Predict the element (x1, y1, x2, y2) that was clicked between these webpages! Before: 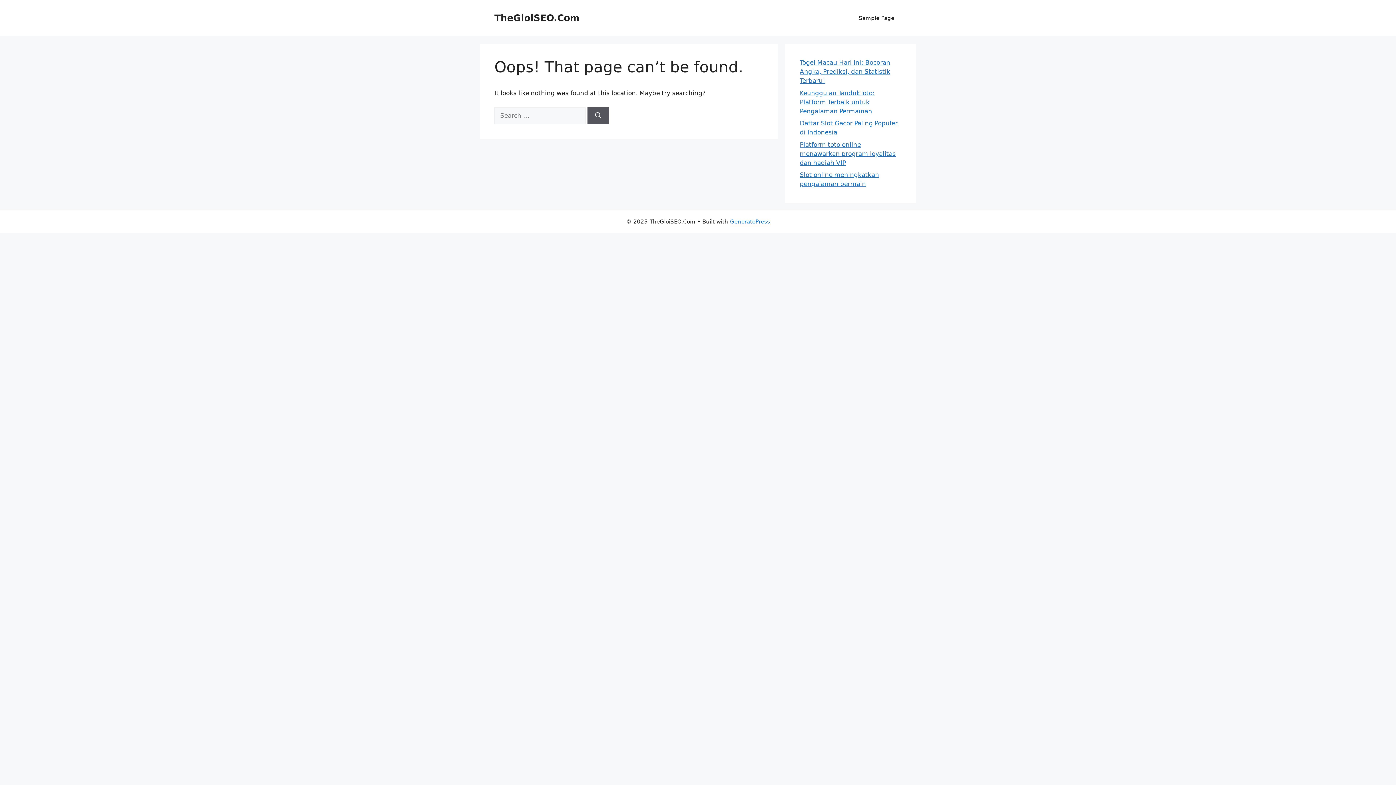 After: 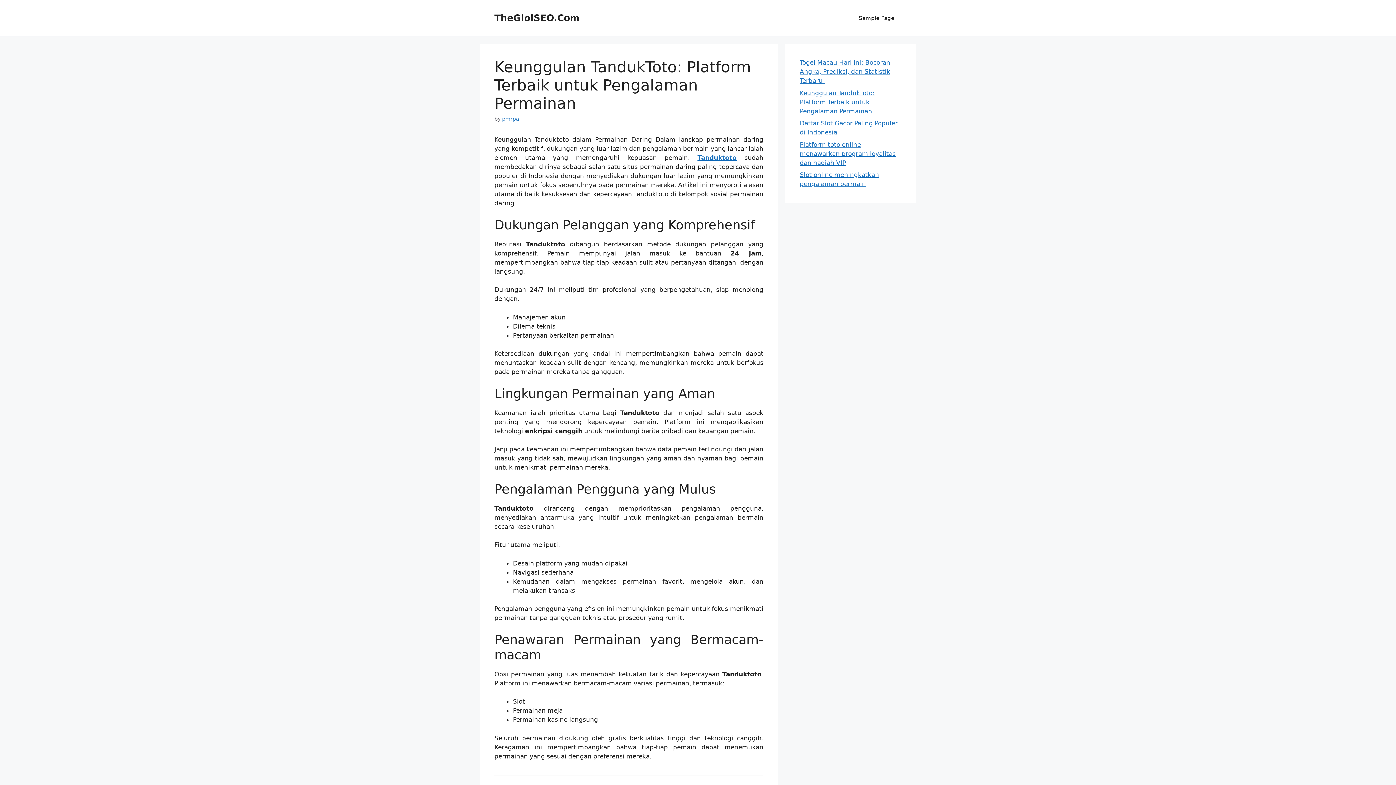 Action: bbox: (800, 89, 874, 114) label: Keunggulan TandukToto: Platform Terbaik untuk Pengalaman Permainan